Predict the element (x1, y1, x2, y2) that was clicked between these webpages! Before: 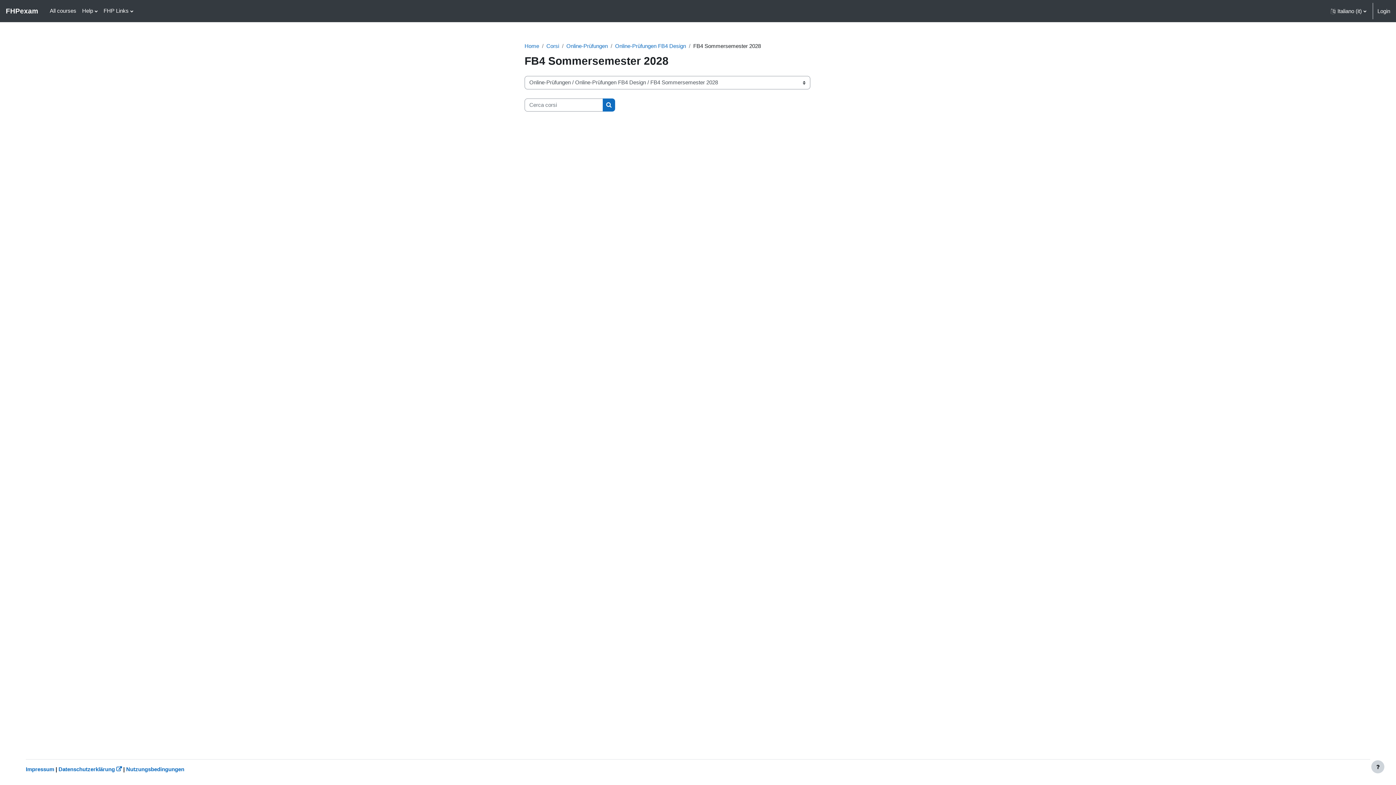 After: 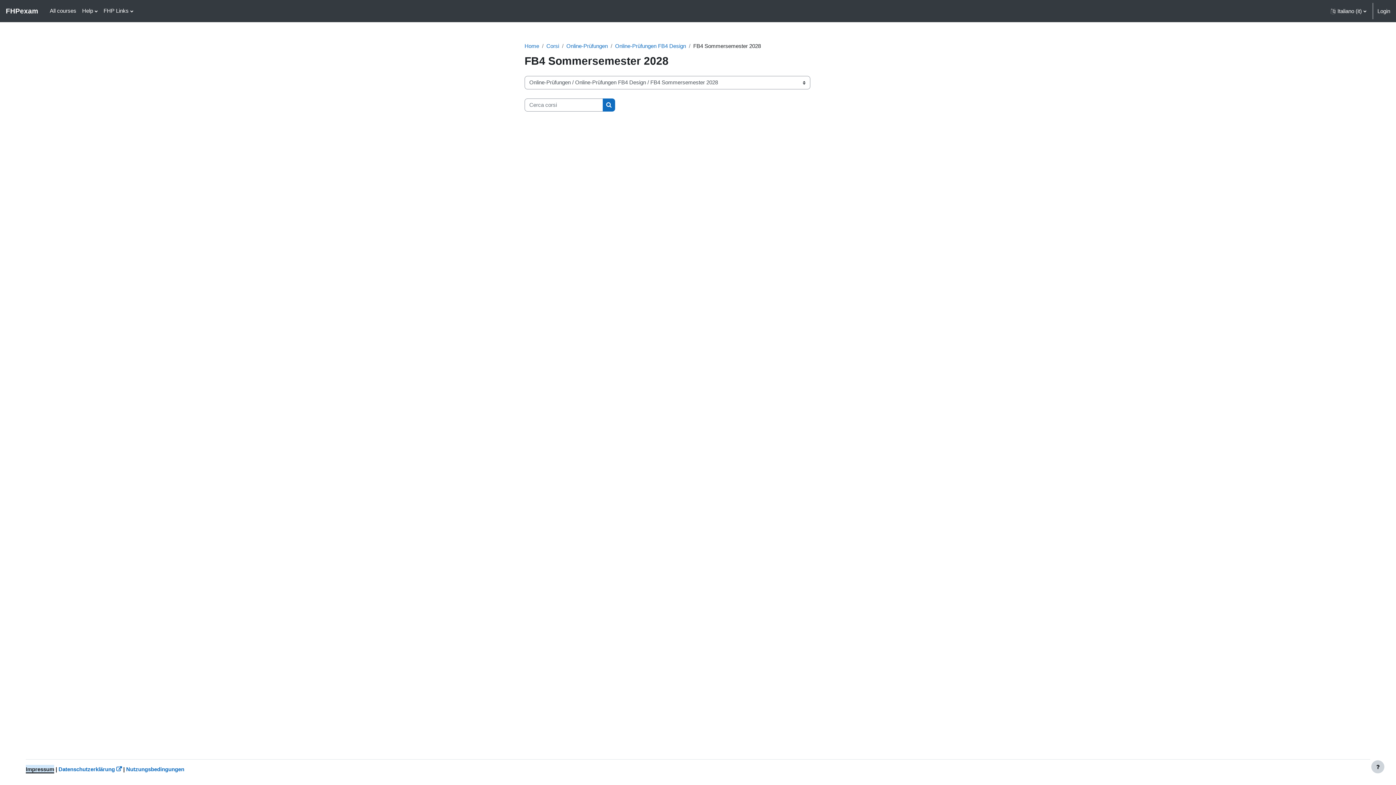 Action: bbox: (25, 766, 54, 772) label: Impressum